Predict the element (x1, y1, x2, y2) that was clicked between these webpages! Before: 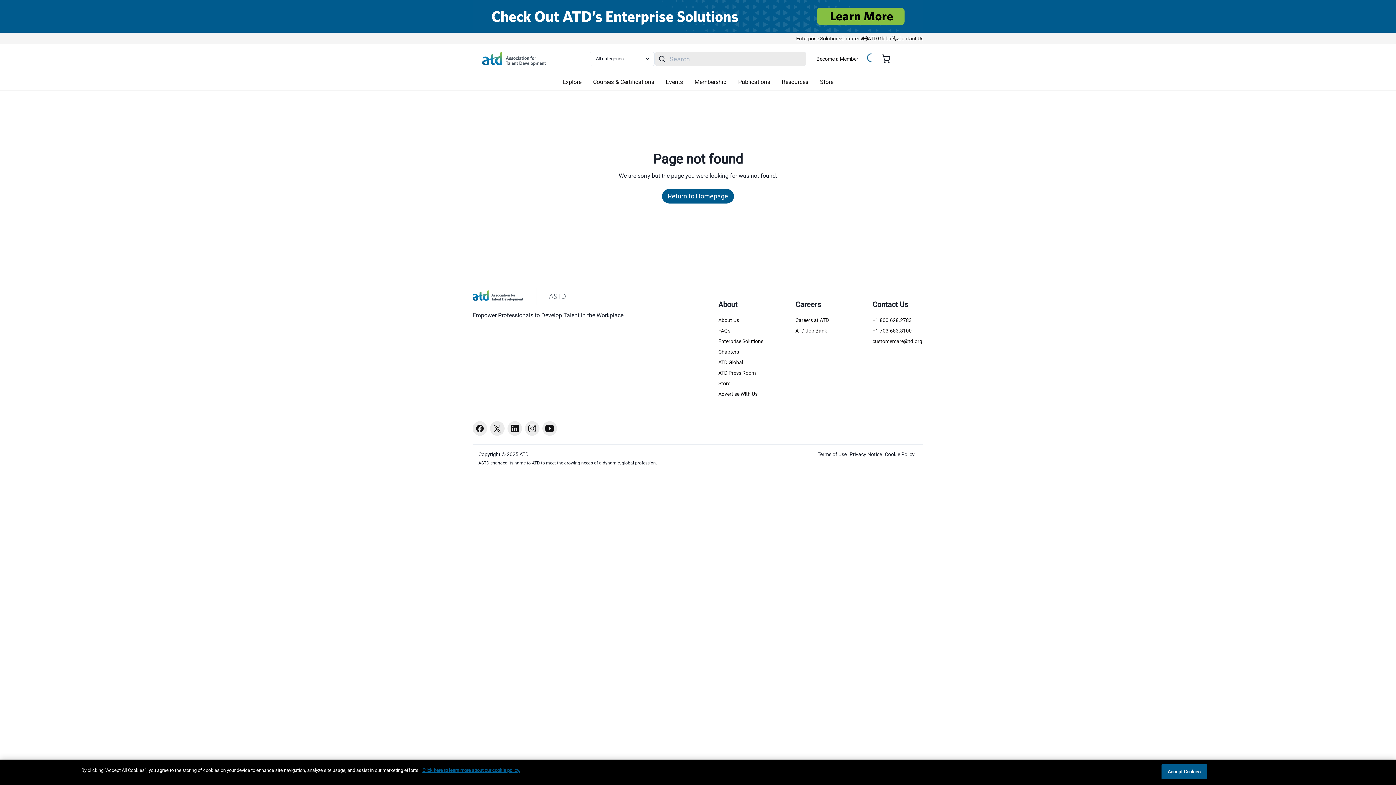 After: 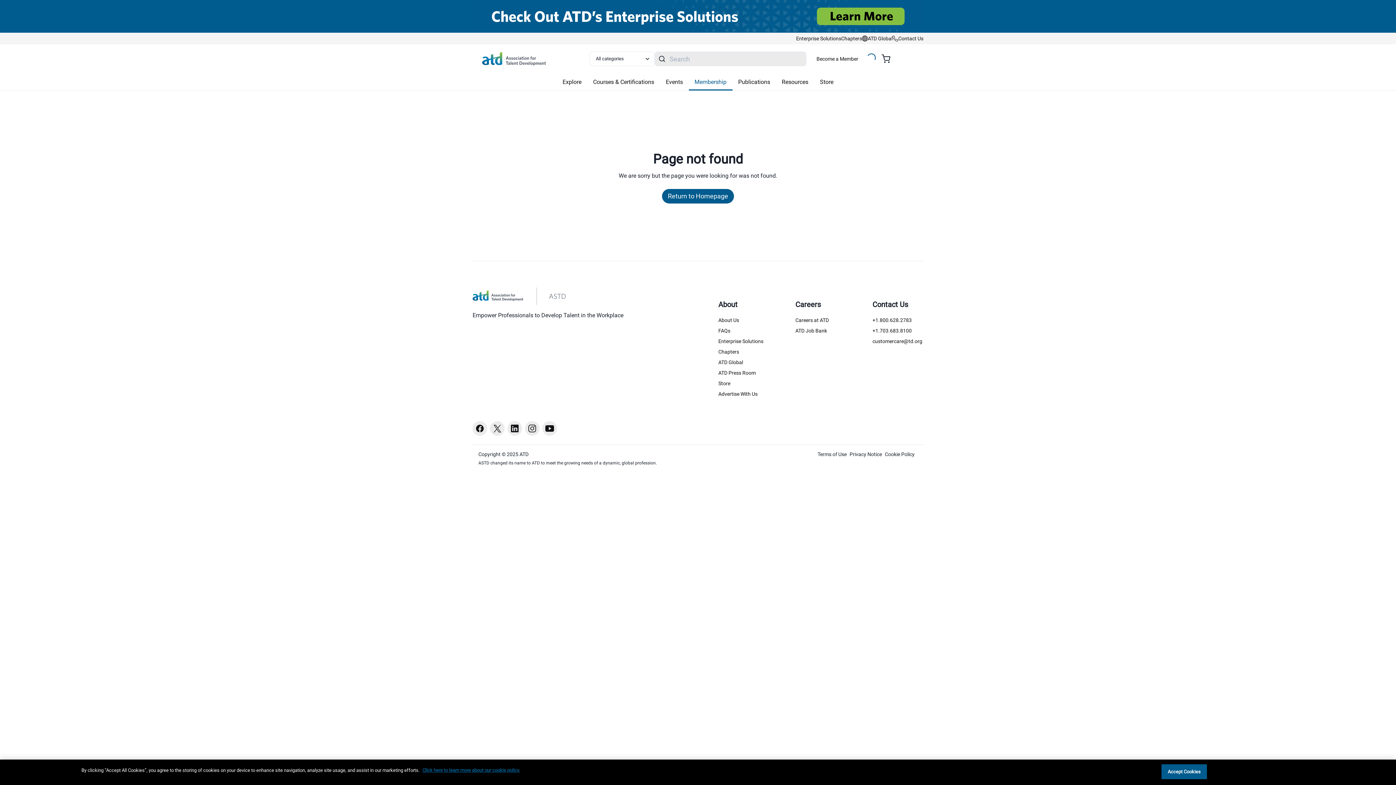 Action: label: Membership bbox: (688, 42, 732, 57)